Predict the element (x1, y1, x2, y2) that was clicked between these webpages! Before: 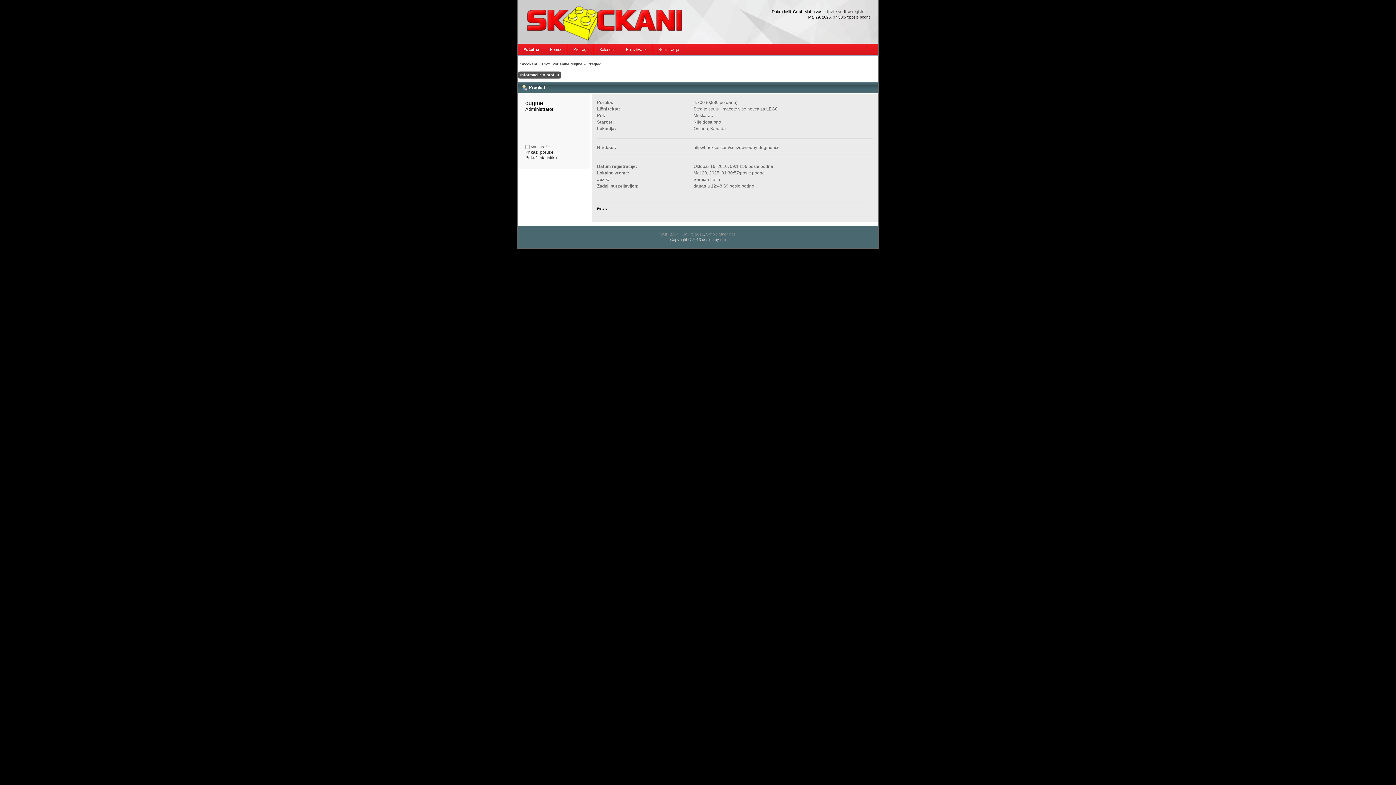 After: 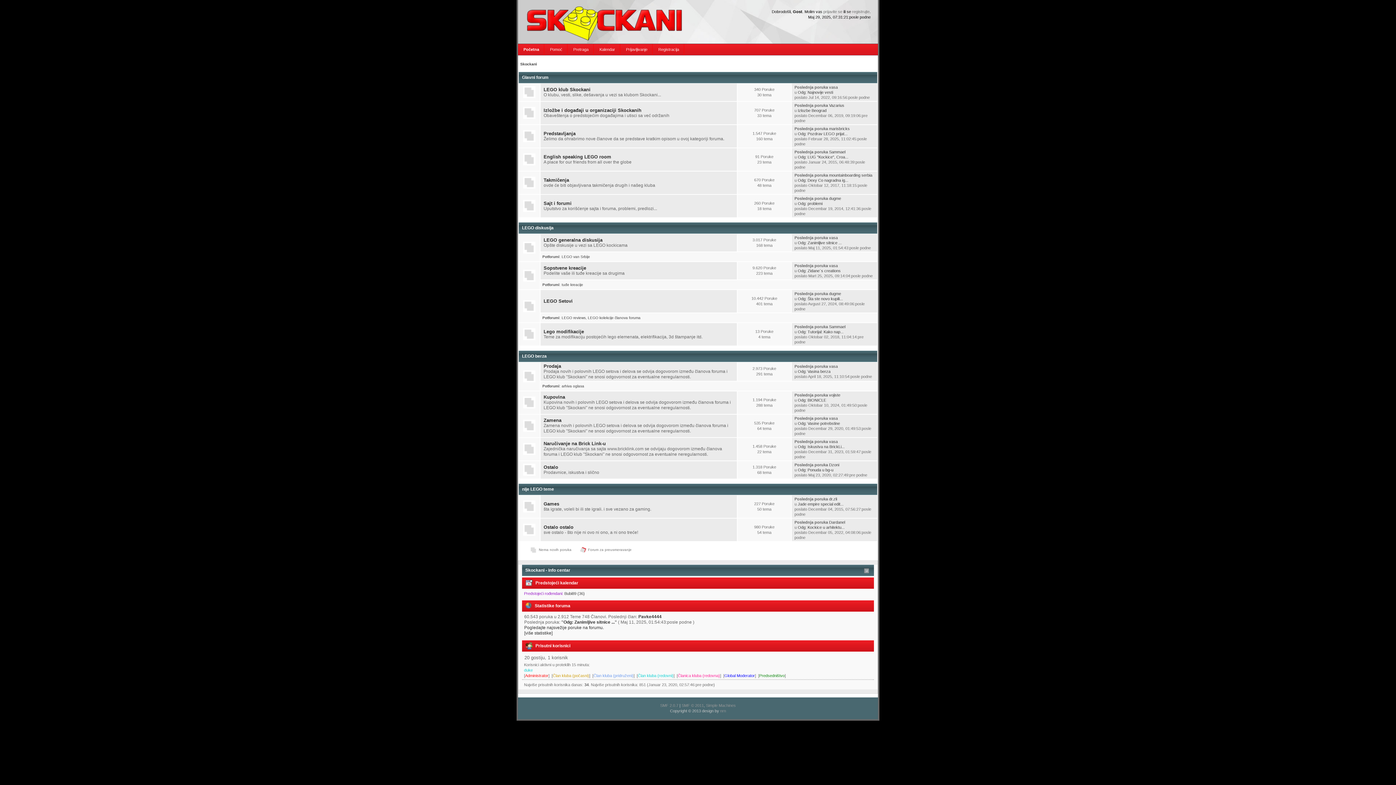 Action: bbox: (520, 62, 537, 66) label: Skockani